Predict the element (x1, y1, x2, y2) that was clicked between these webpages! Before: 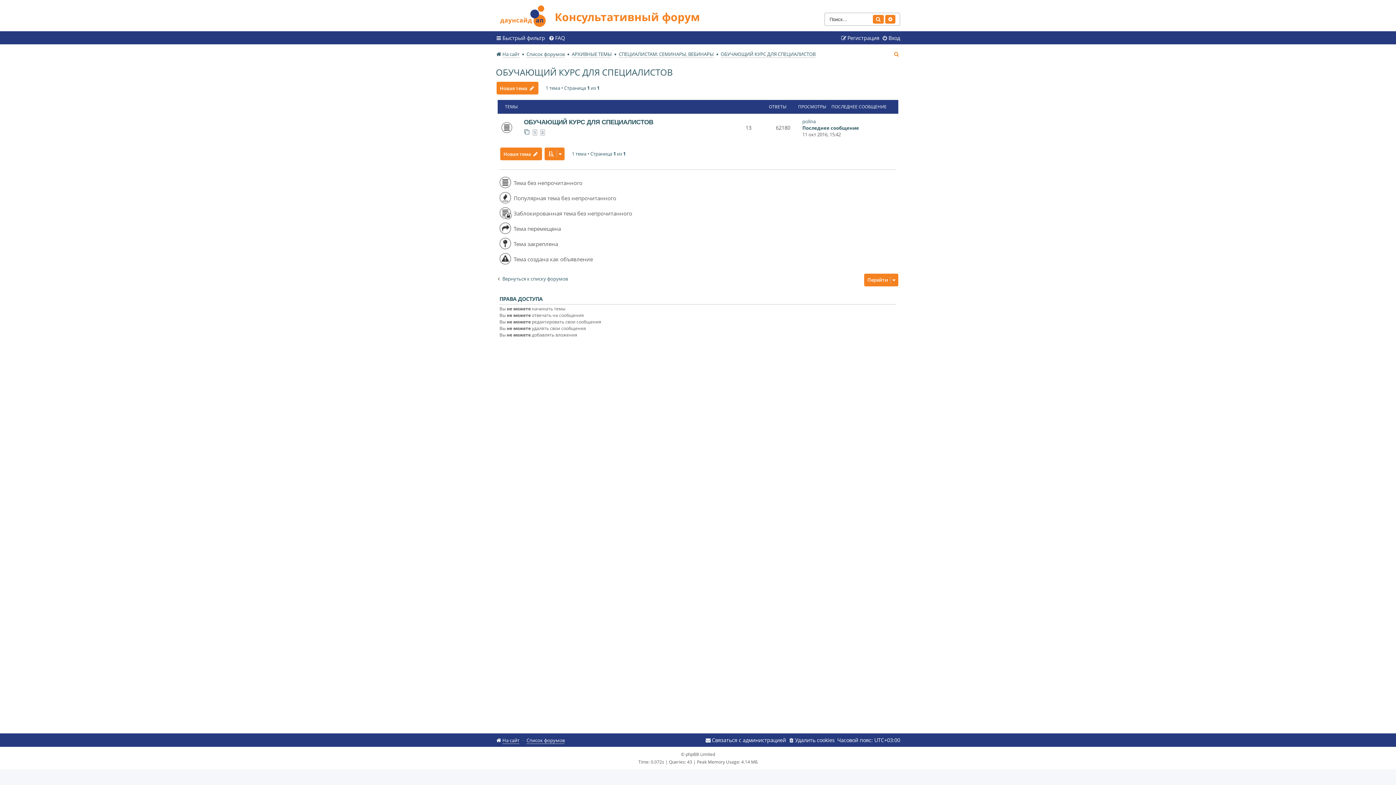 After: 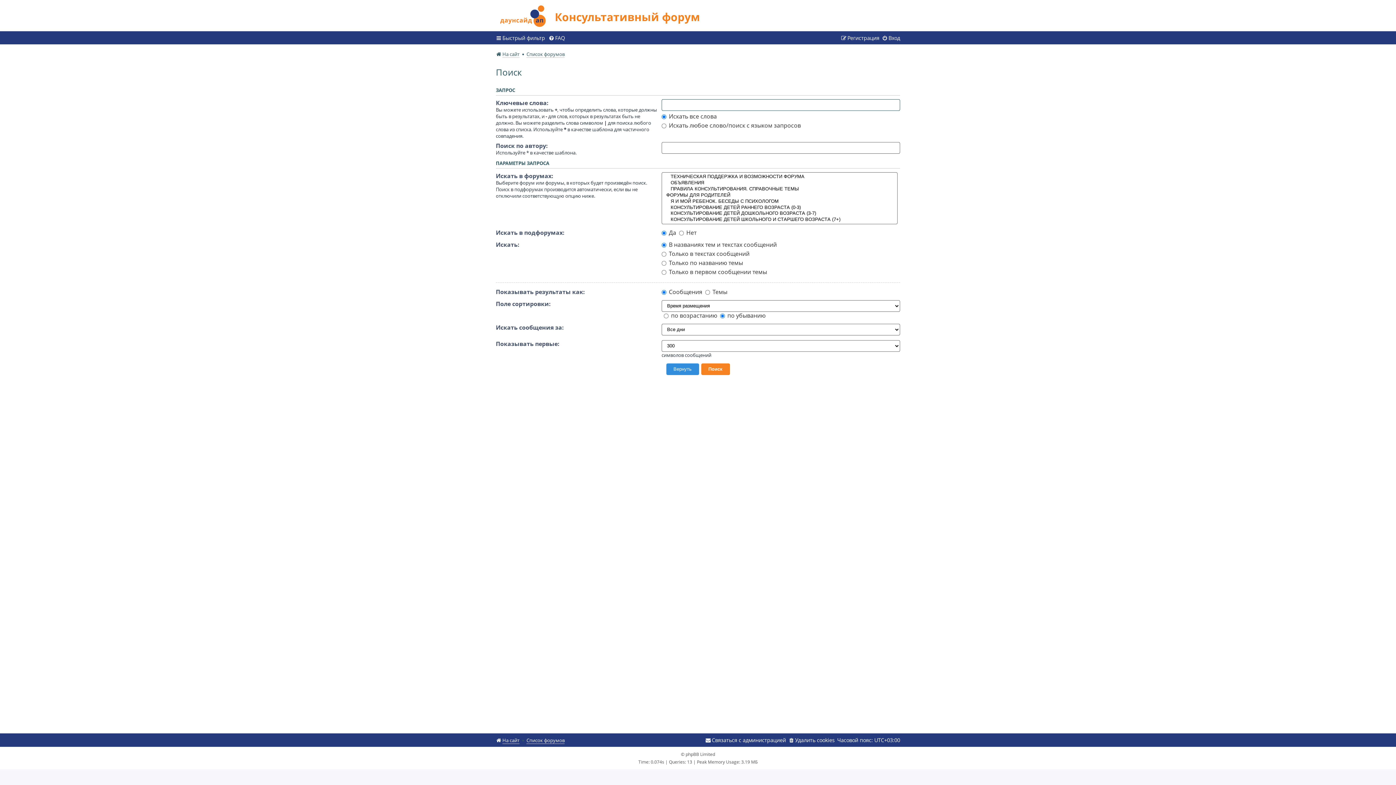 Action: bbox: (893, 49, 900, 58) label: Поиск